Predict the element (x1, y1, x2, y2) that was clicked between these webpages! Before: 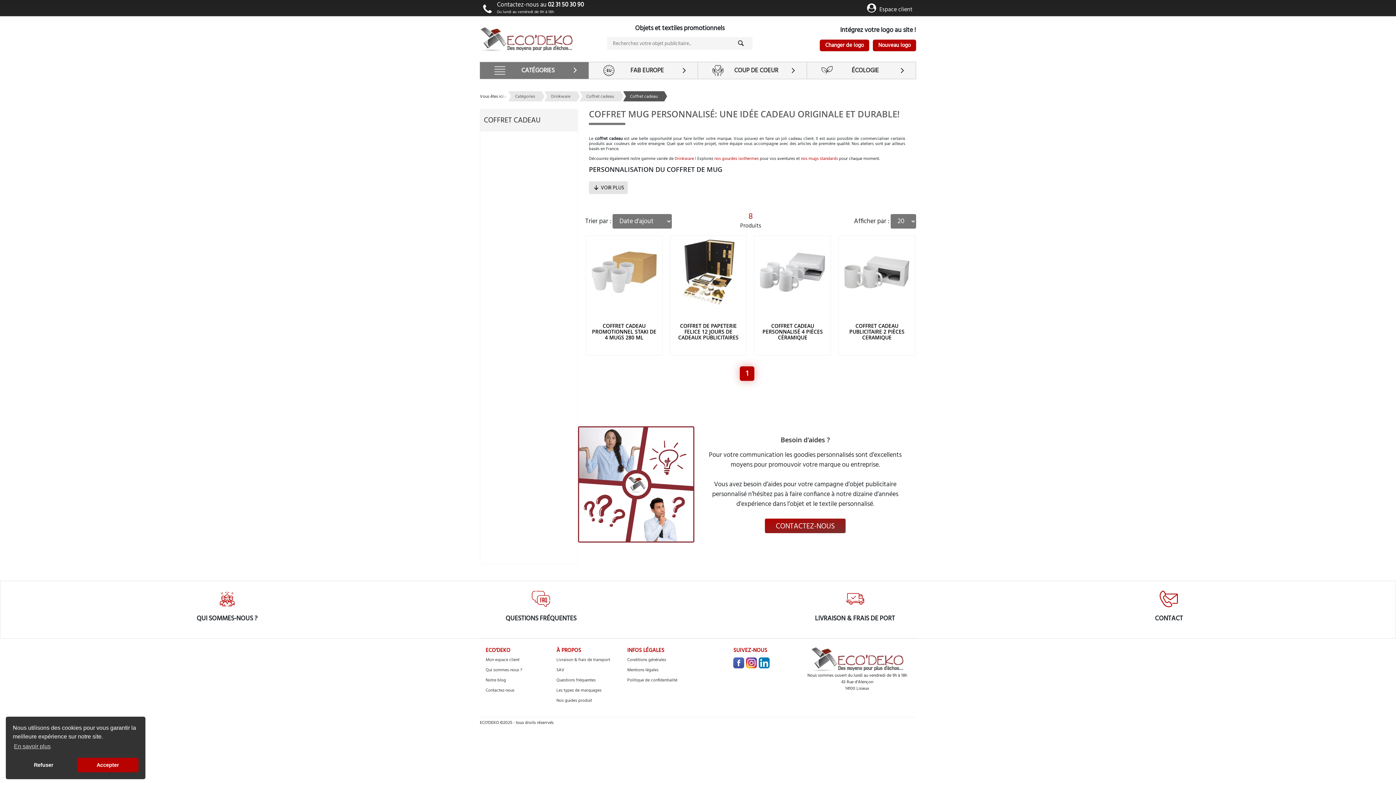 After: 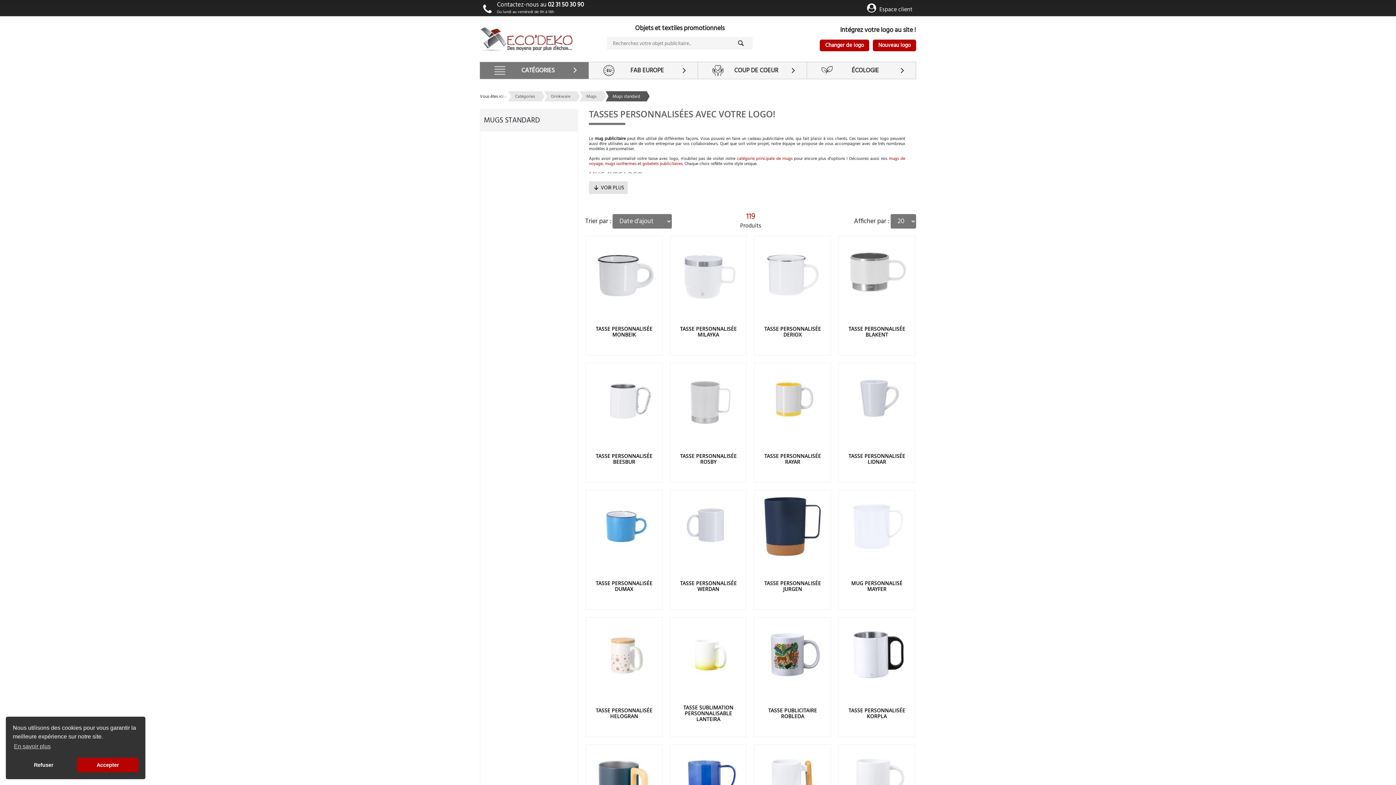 Action: label: nos mugs standards bbox: (801, 156, 838, 160)